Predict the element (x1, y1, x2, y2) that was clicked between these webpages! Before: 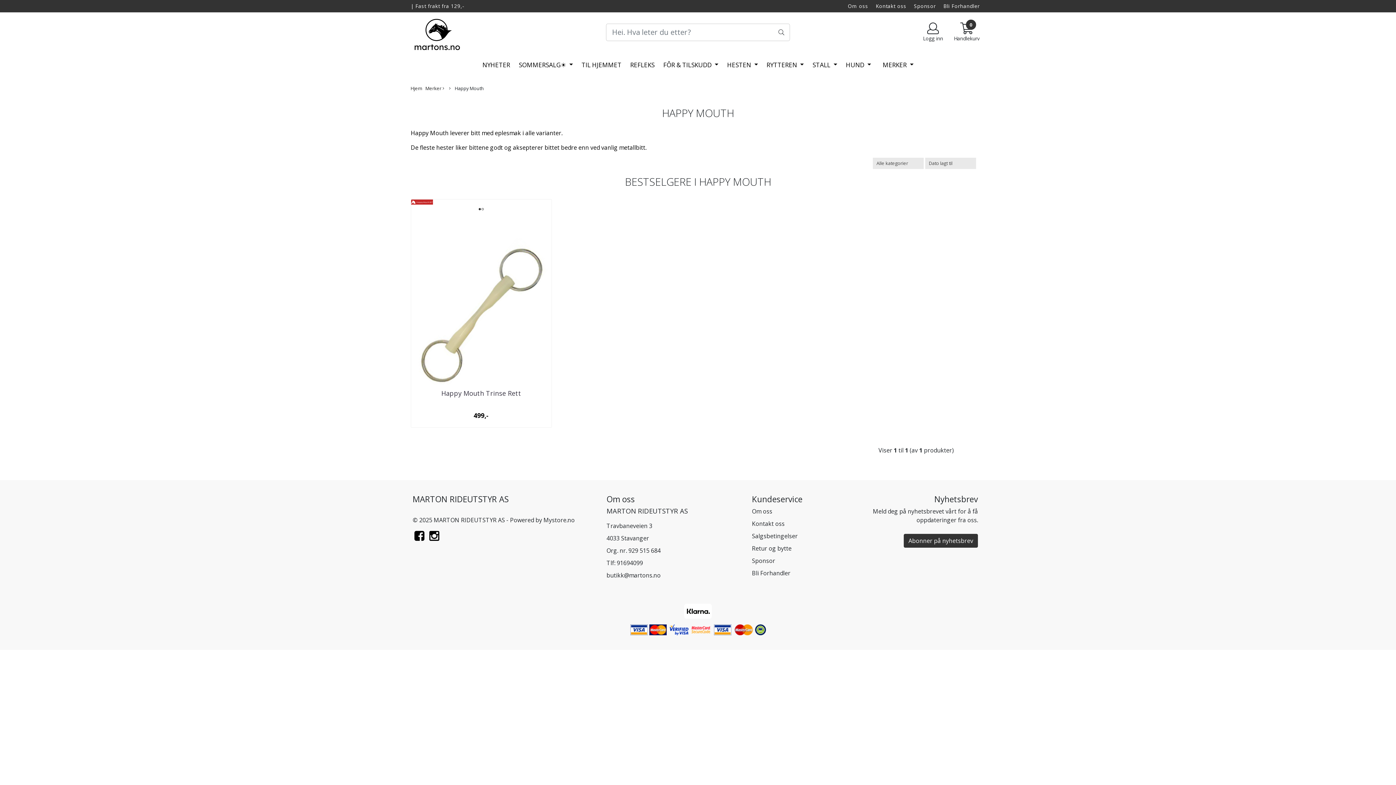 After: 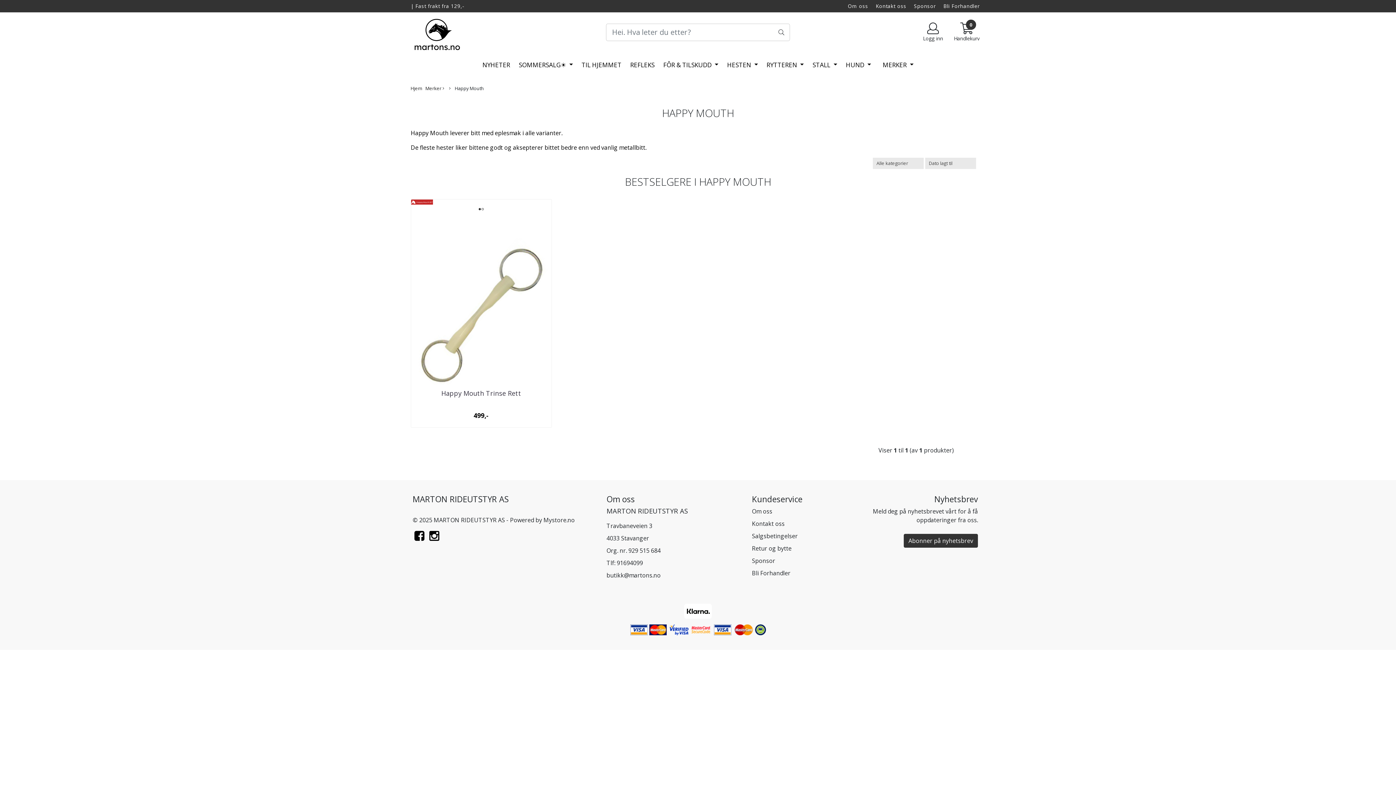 Action: bbox: (630, 625, 649, 633) label:  